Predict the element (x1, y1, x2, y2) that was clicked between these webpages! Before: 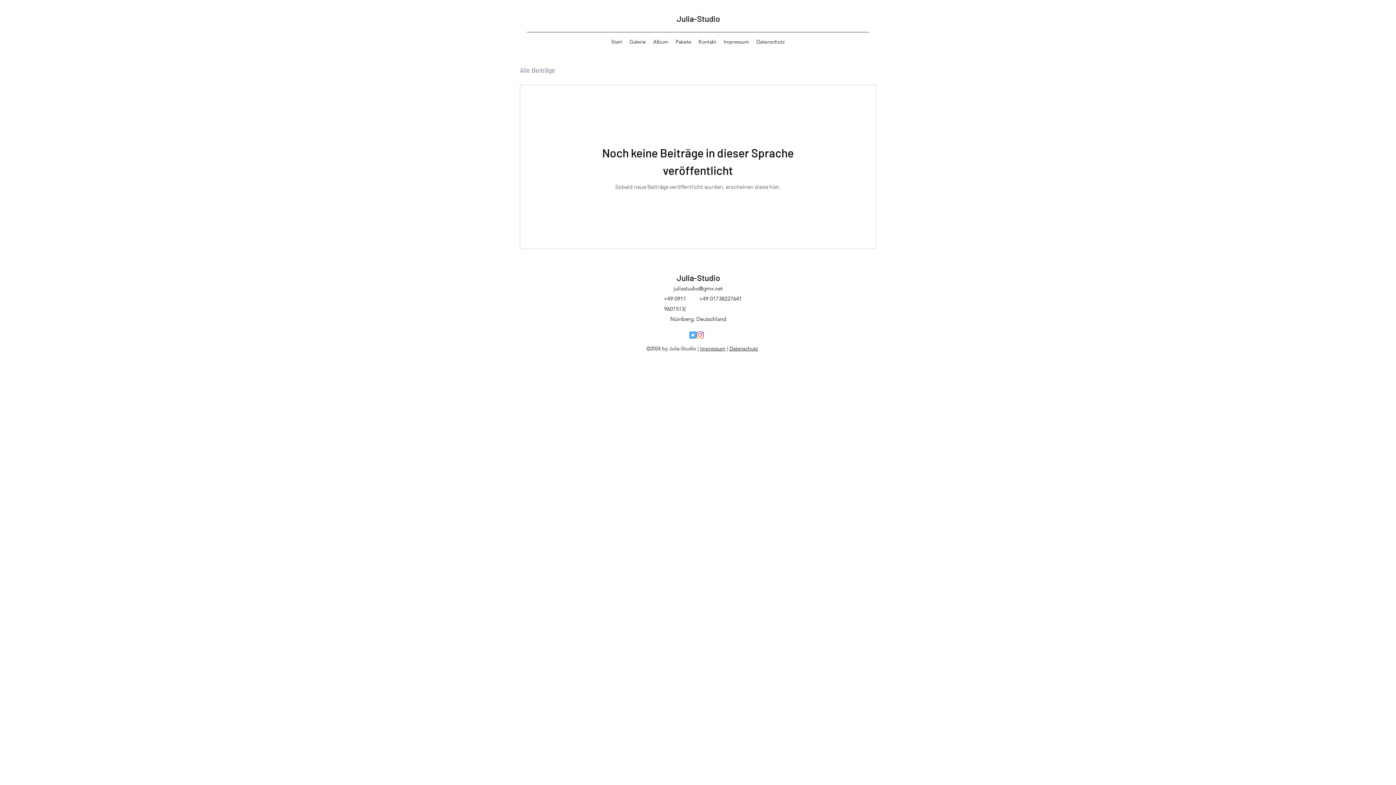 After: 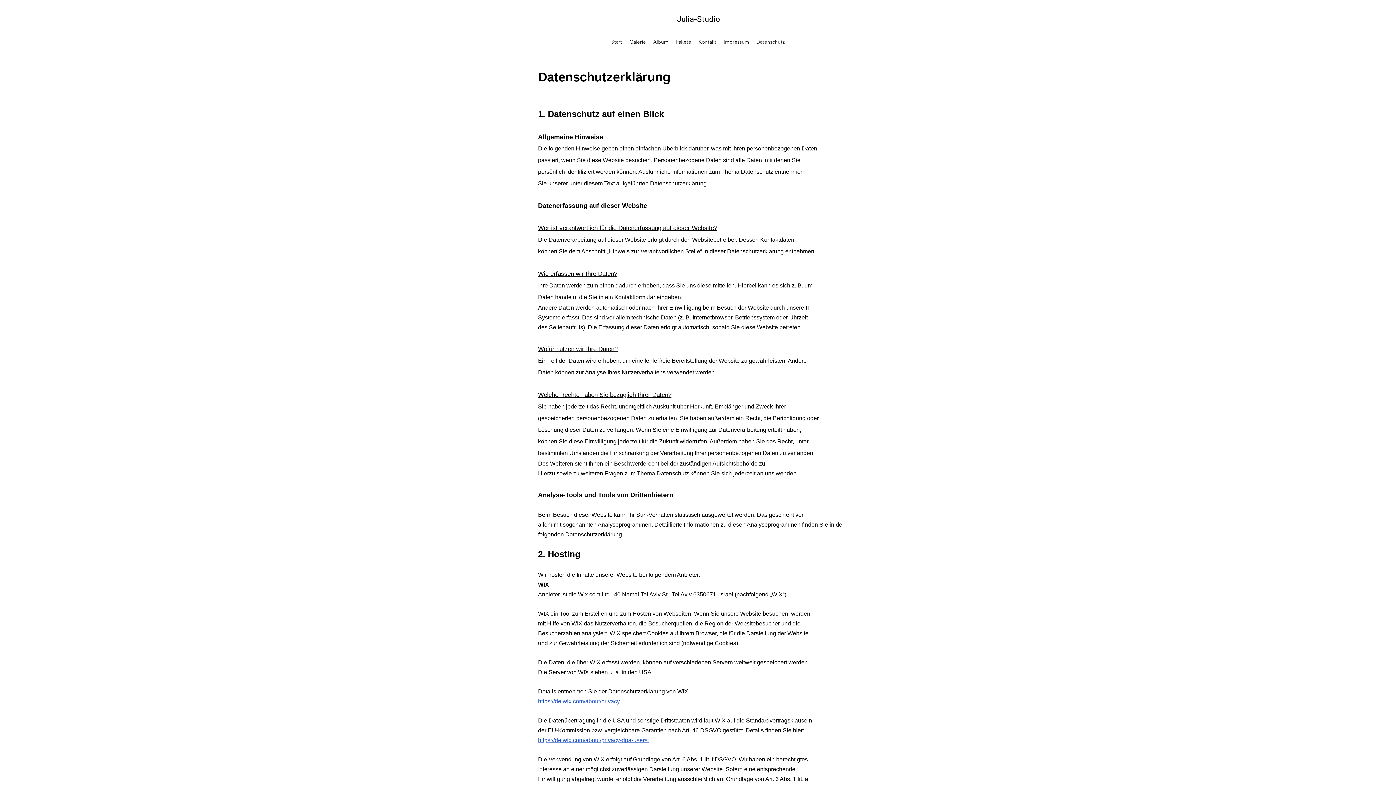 Action: bbox: (752, 36, 788, 47) label: Datenschutz